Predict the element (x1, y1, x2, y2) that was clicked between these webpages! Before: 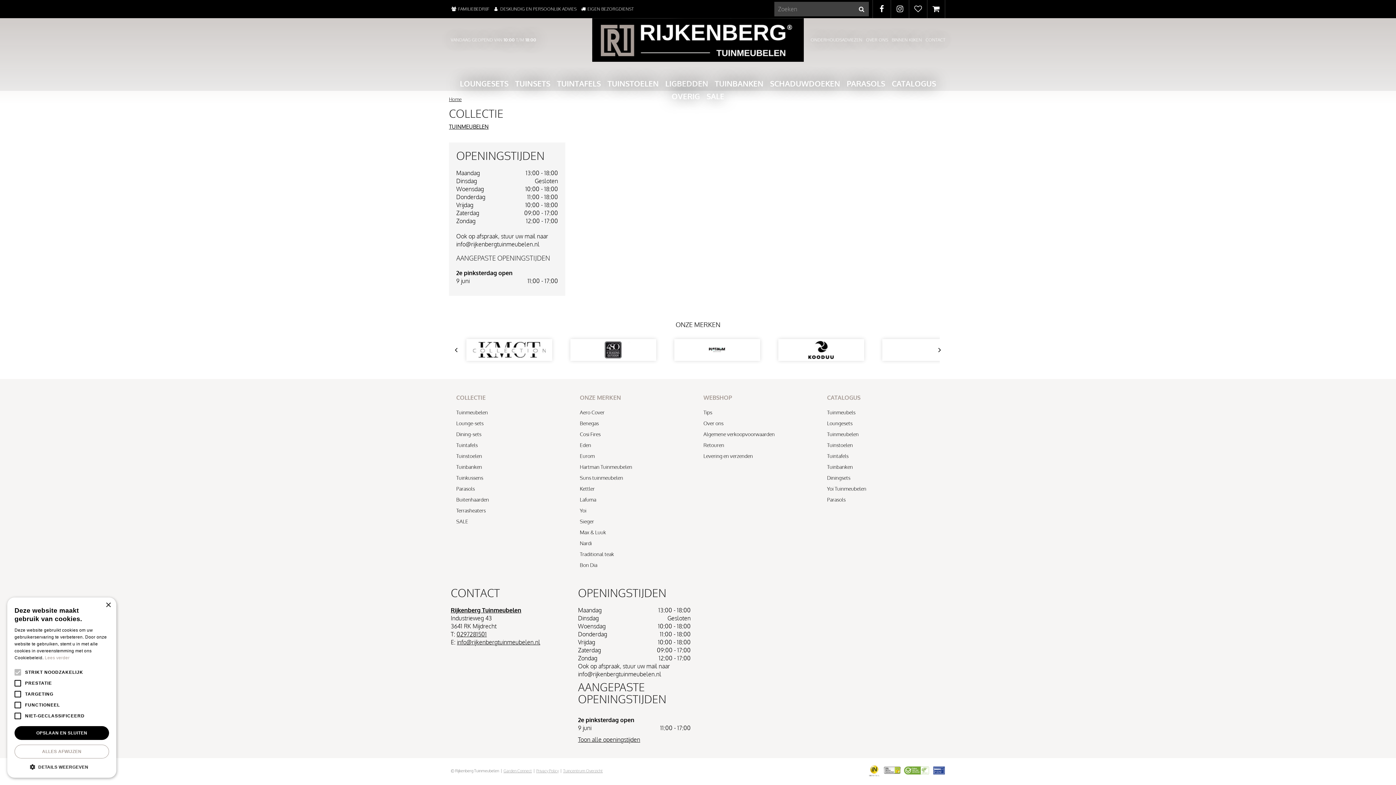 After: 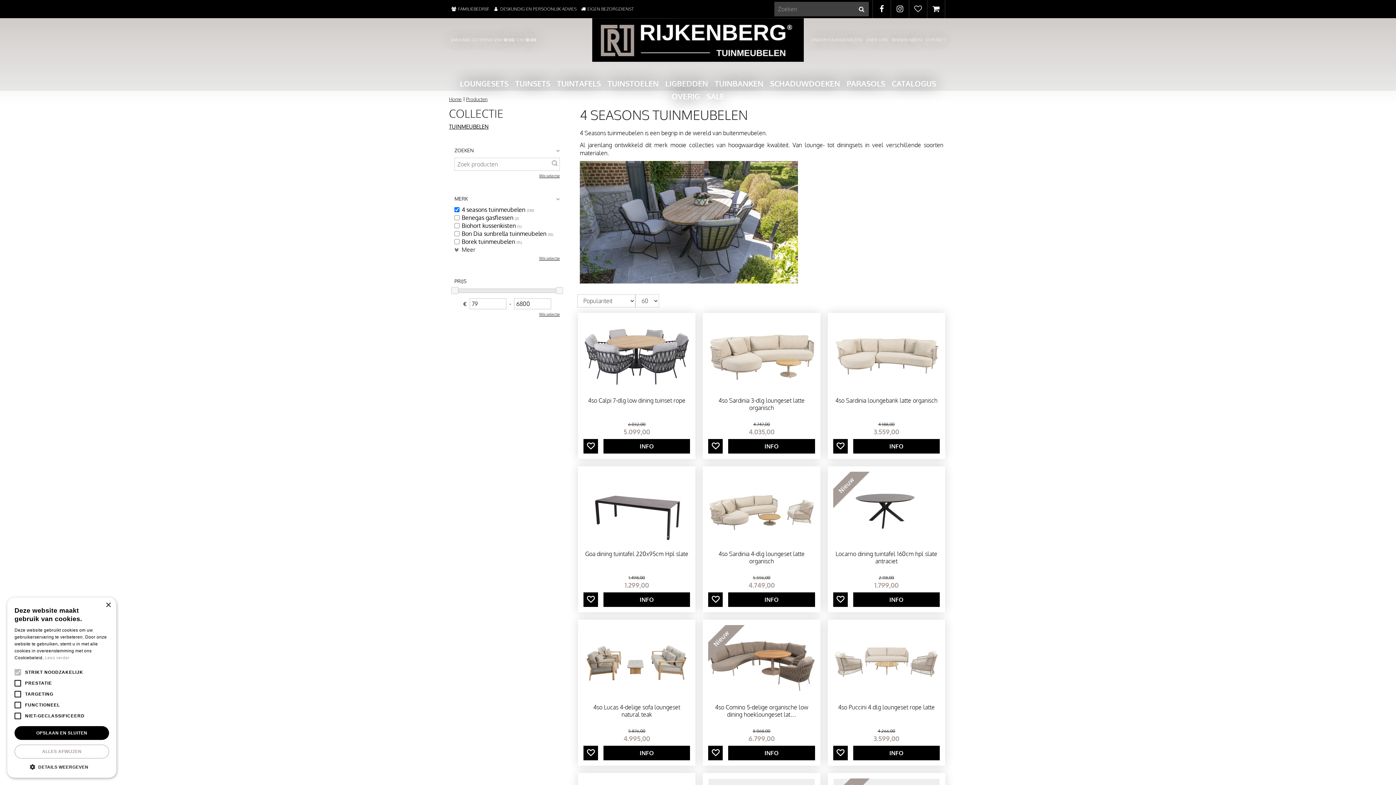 Action: bbox: (777, 339, 863, 360)